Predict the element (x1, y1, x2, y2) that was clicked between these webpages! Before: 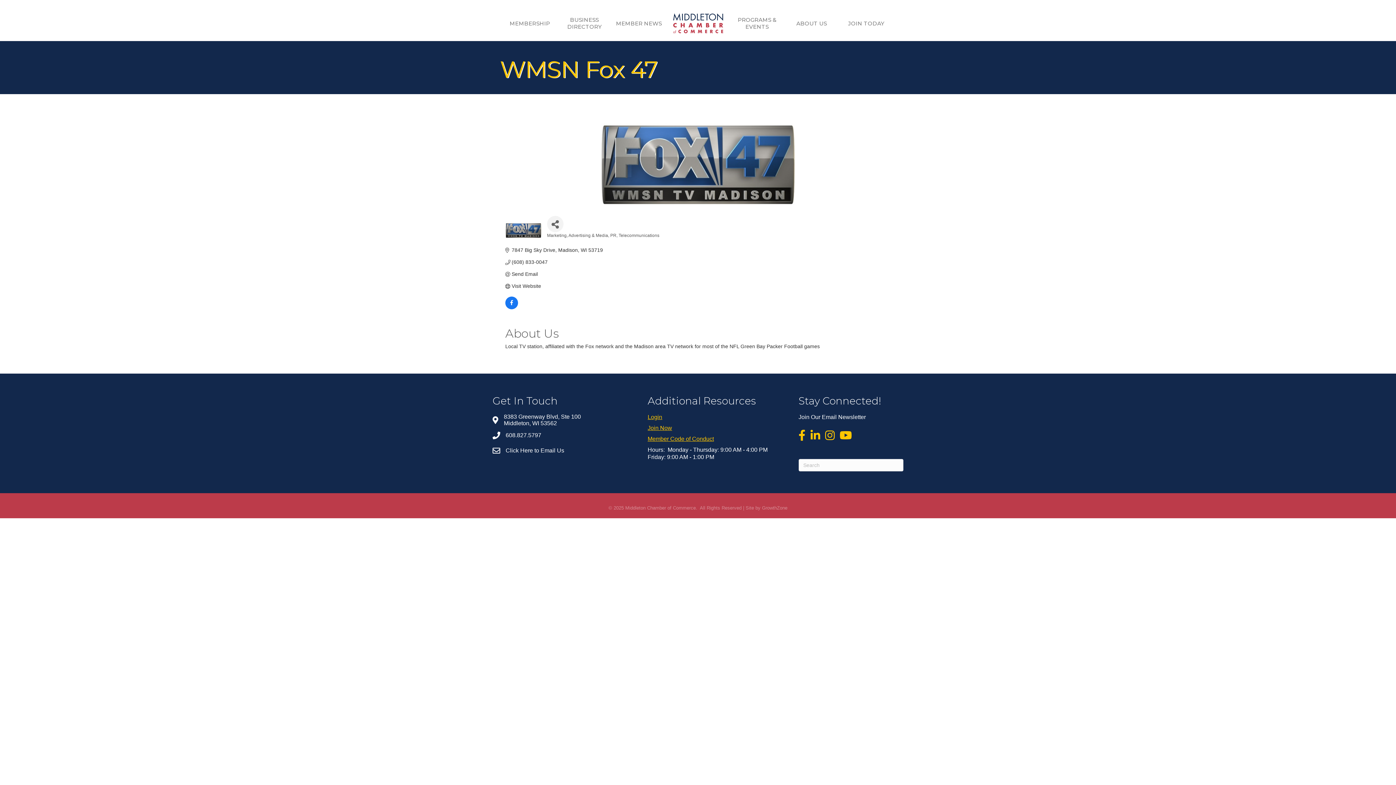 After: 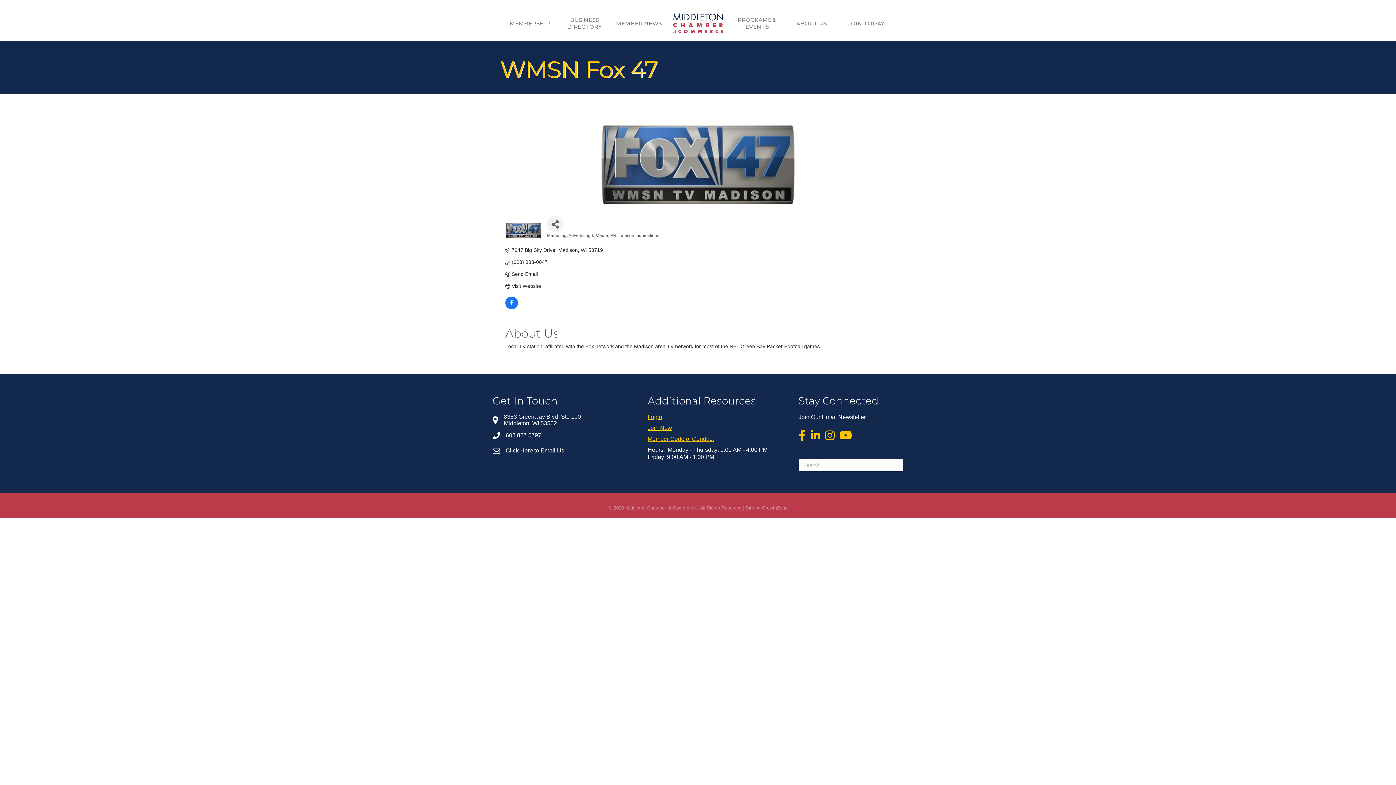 Action: label: GrowthZone bbox: (762, 505, 787, 510)